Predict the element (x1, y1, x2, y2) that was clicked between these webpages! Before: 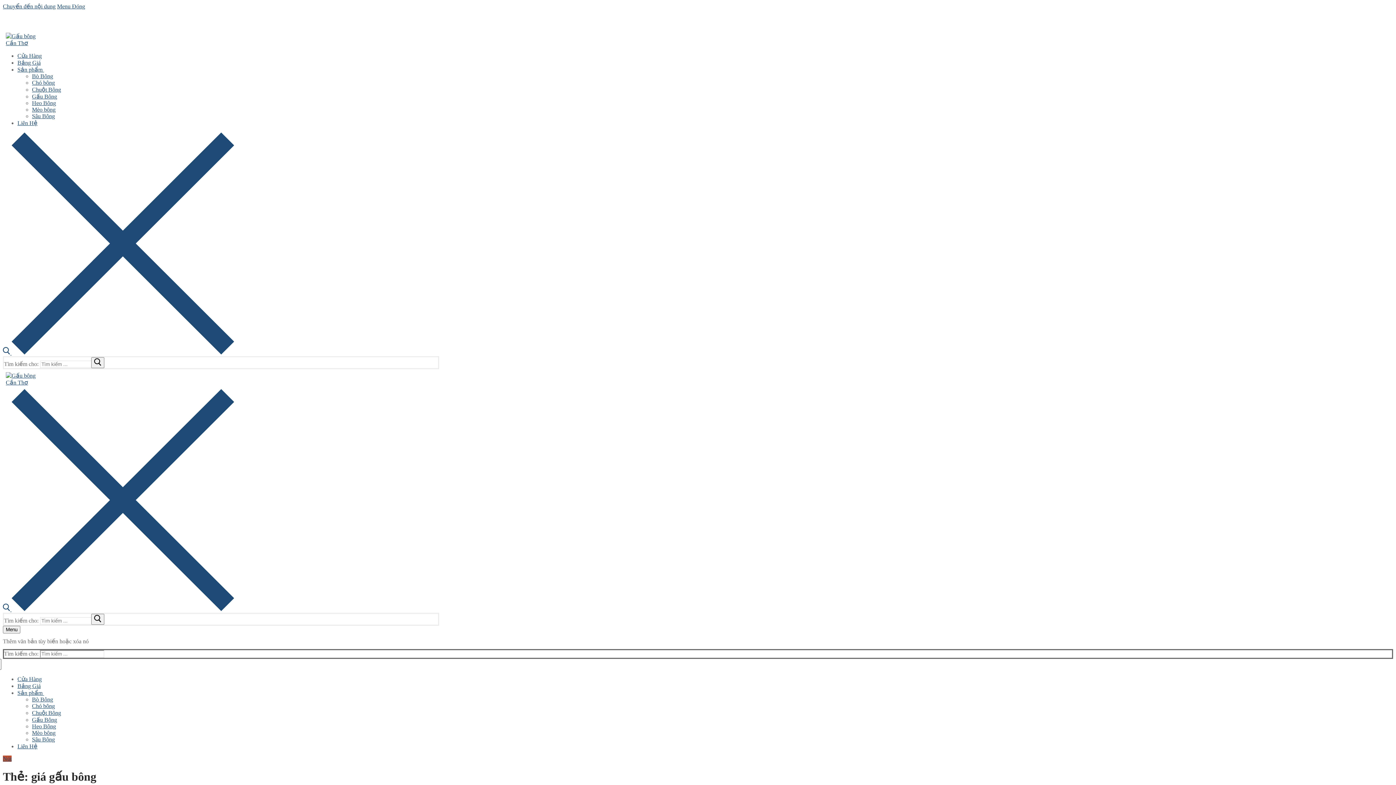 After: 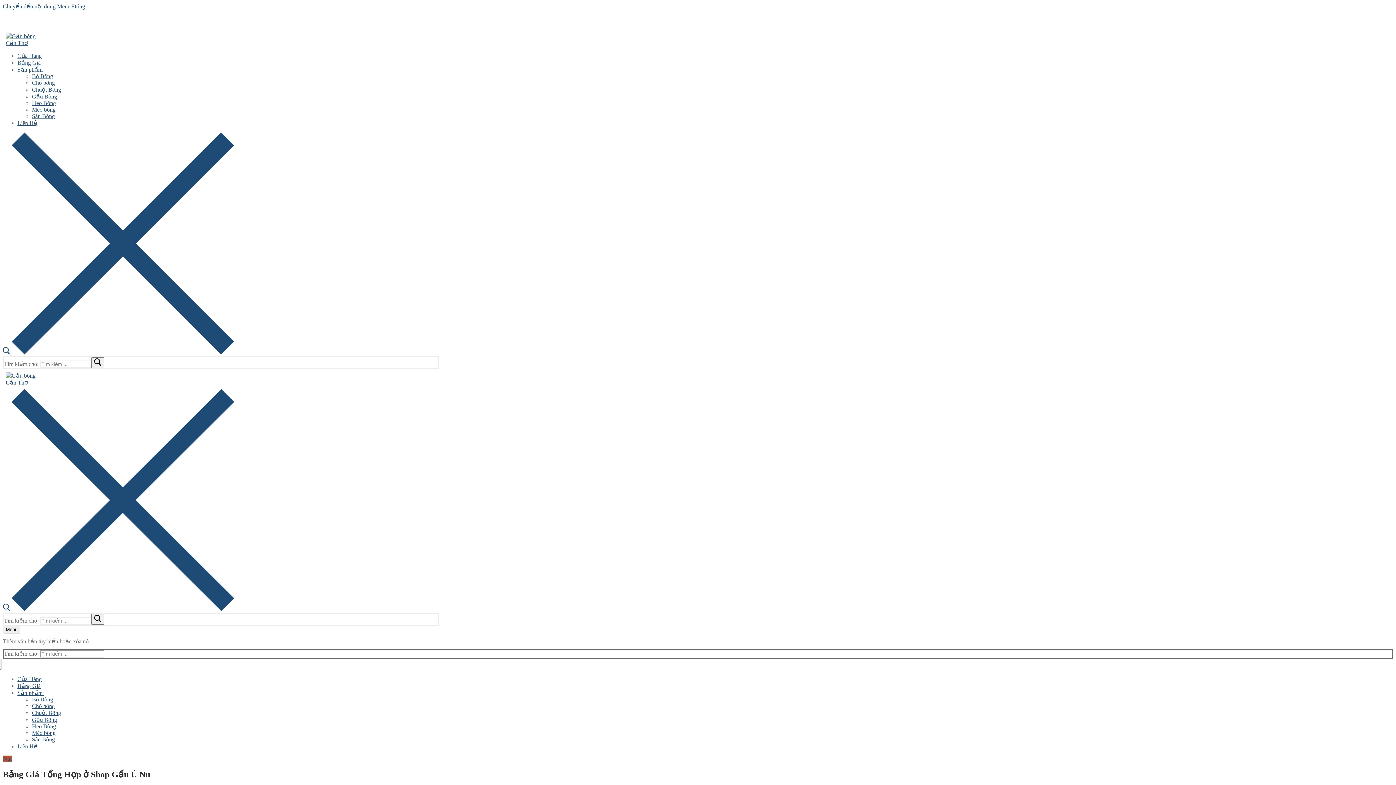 Action: bbox: (17, 683, 40, 689) label: Bảng Giá